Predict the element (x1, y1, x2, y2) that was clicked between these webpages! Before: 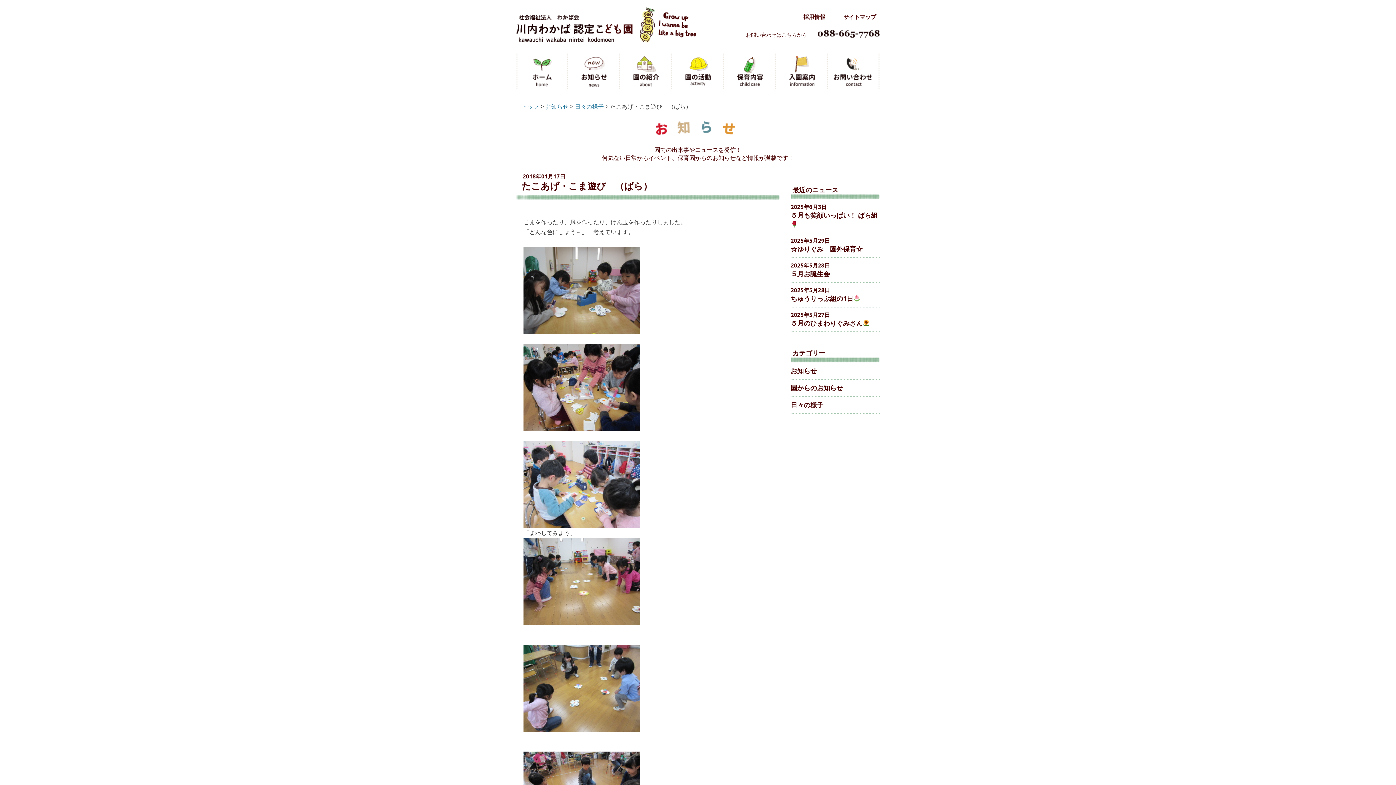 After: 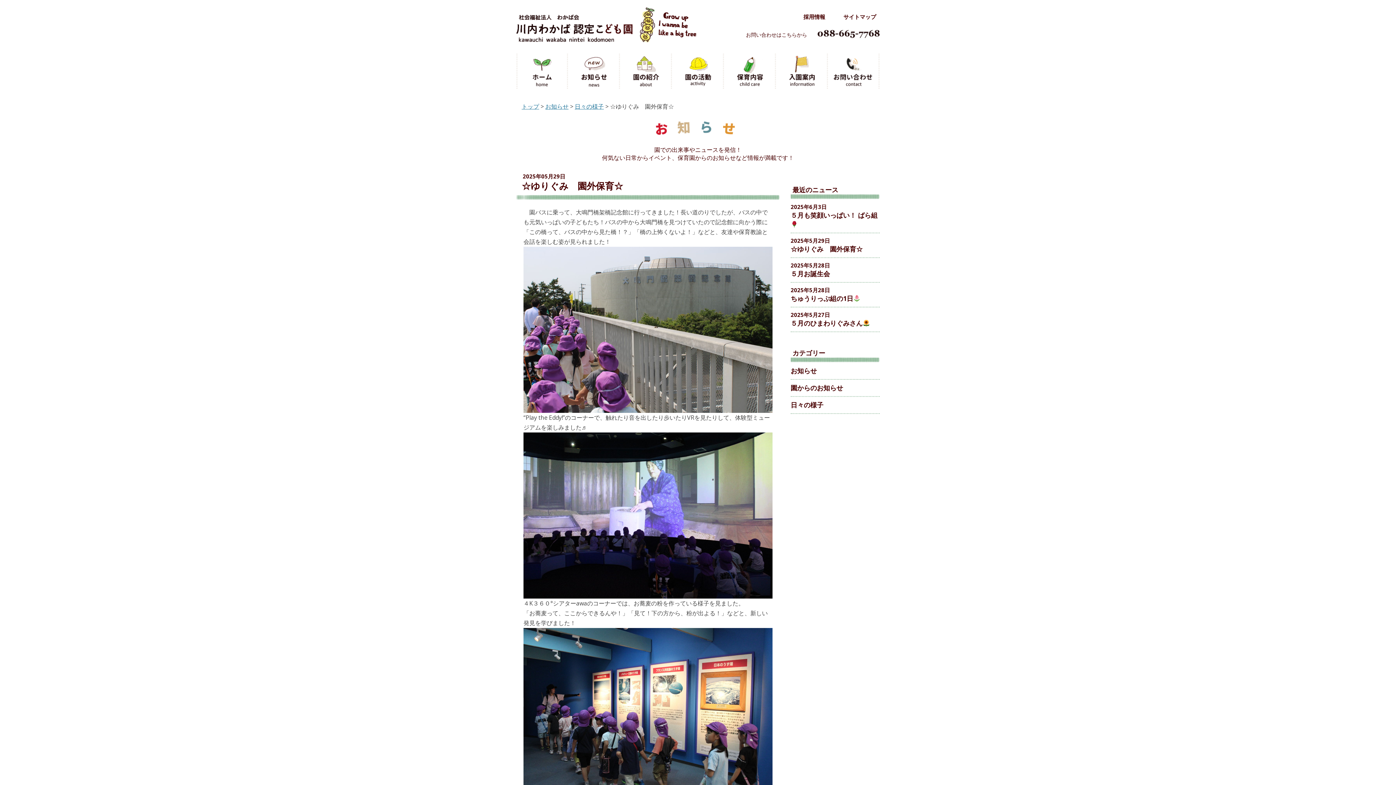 Action: label: ☆ゆりぐみ　園外保育☆ bbox: (790, 244, 862, 253)